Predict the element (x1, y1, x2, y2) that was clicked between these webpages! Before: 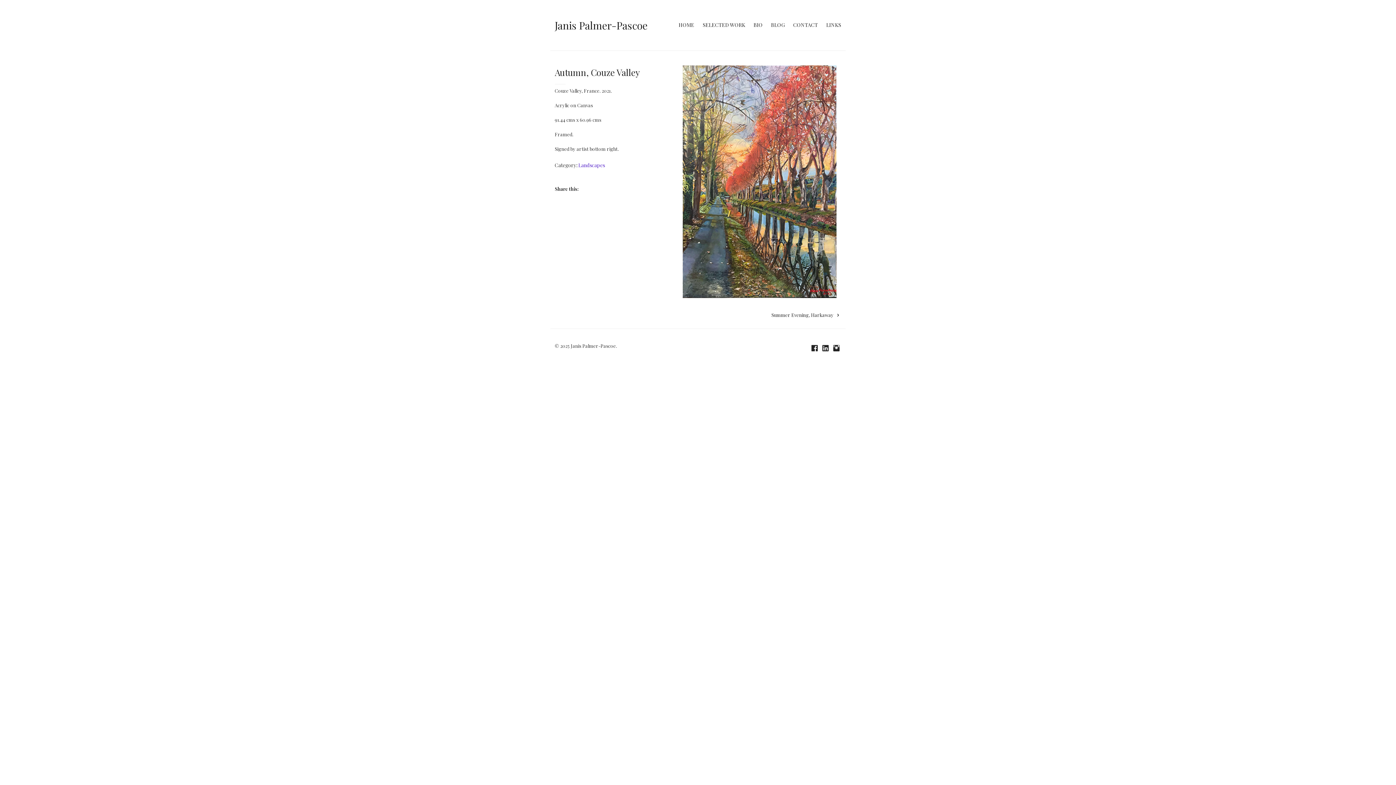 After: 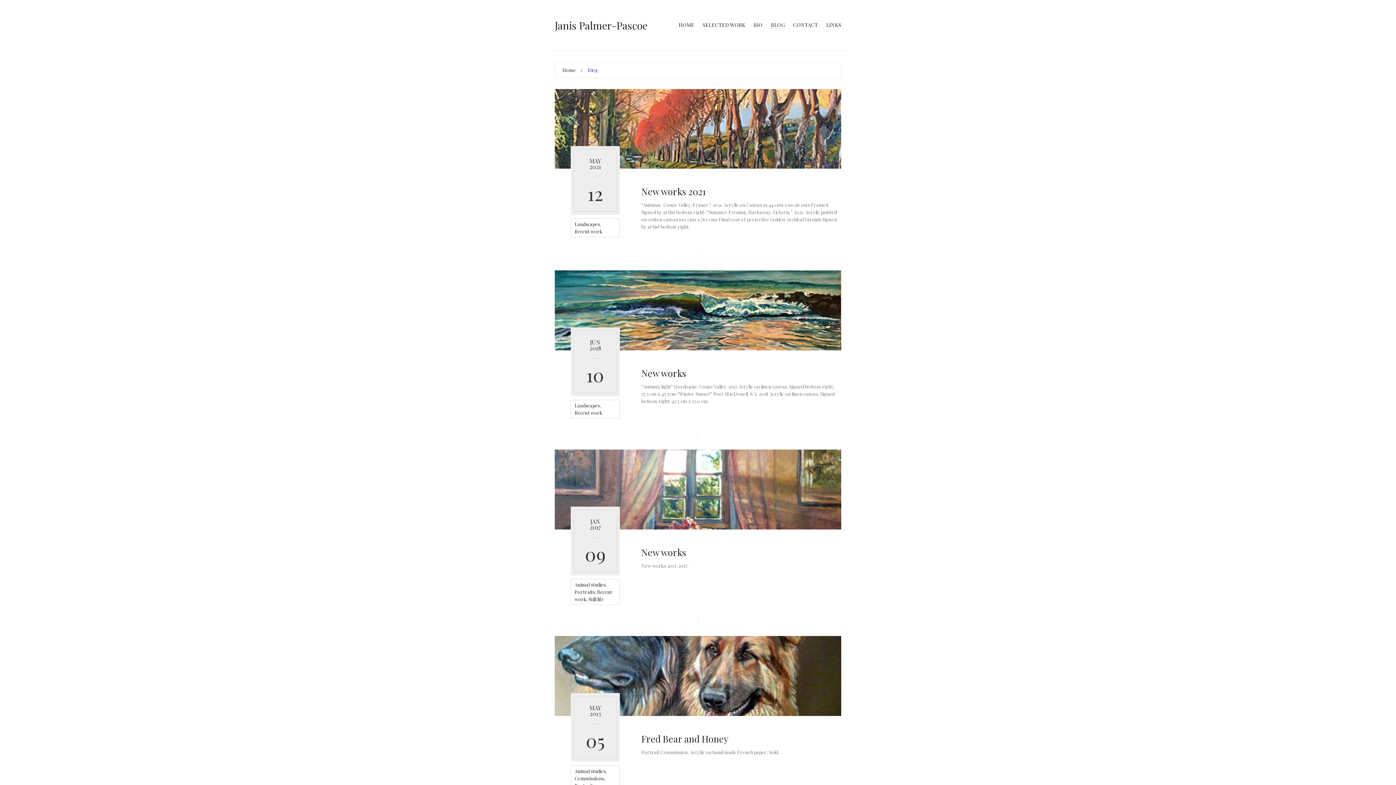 Action: bbox: (771, 21, 785, 28) label: BLOG